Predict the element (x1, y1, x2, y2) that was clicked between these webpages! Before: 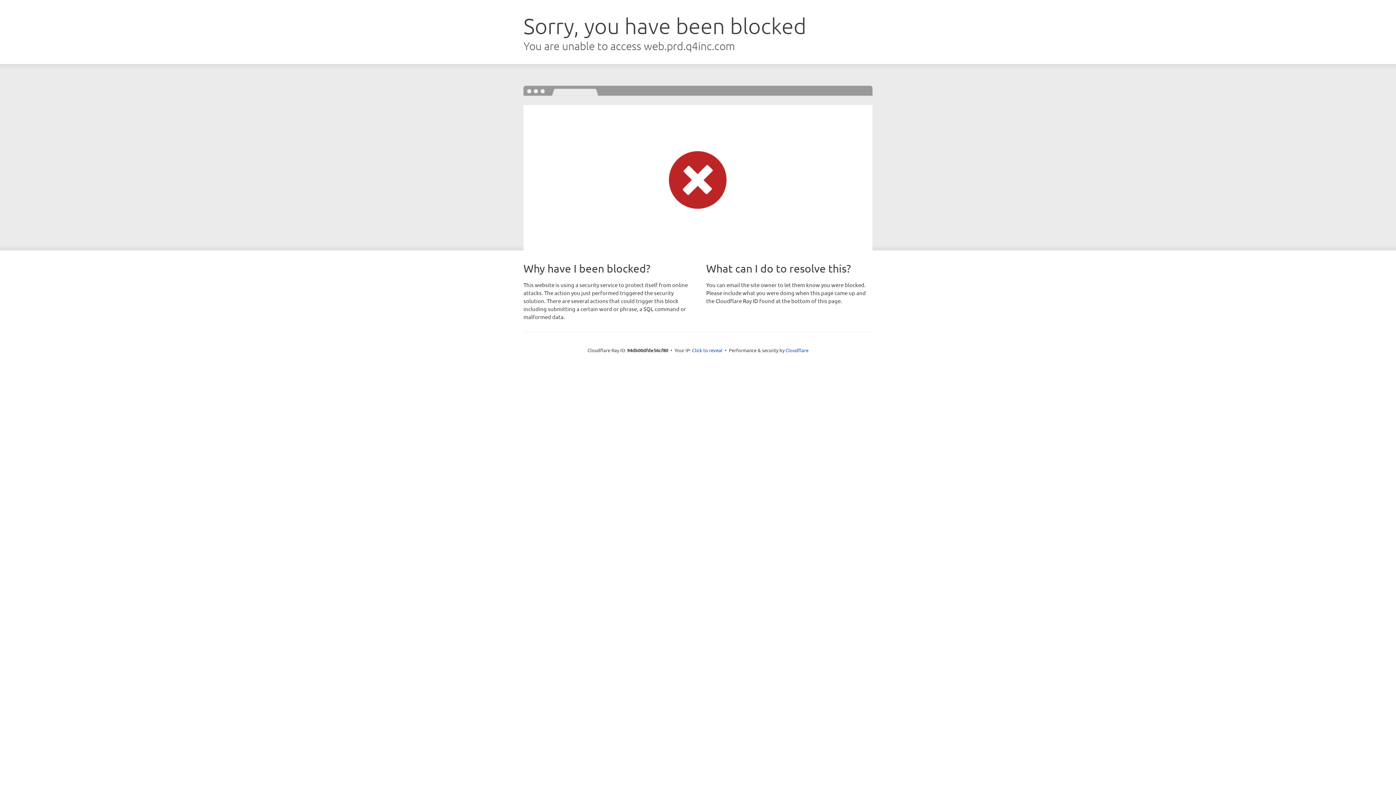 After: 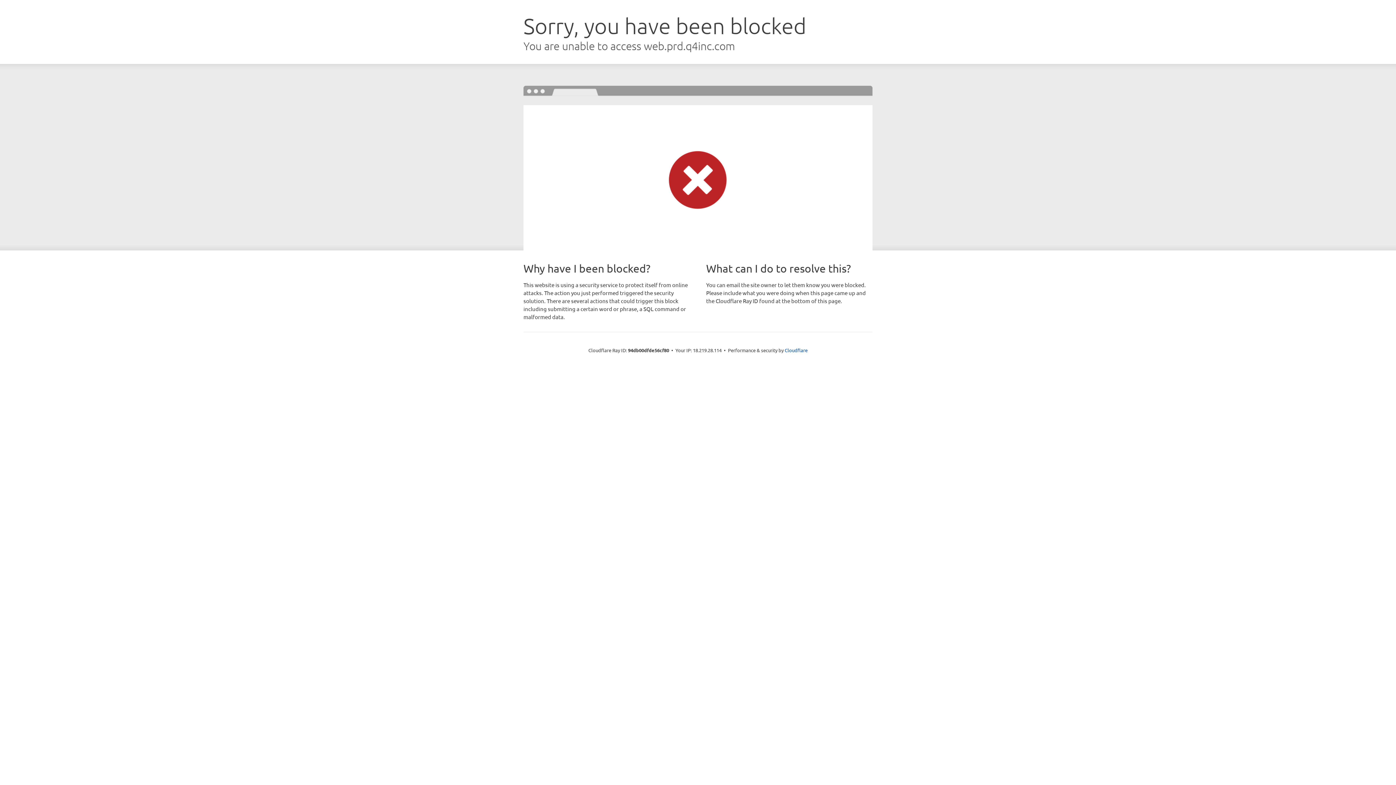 Action: label: Click to reveal bbox: (692, 346, 722, 353)